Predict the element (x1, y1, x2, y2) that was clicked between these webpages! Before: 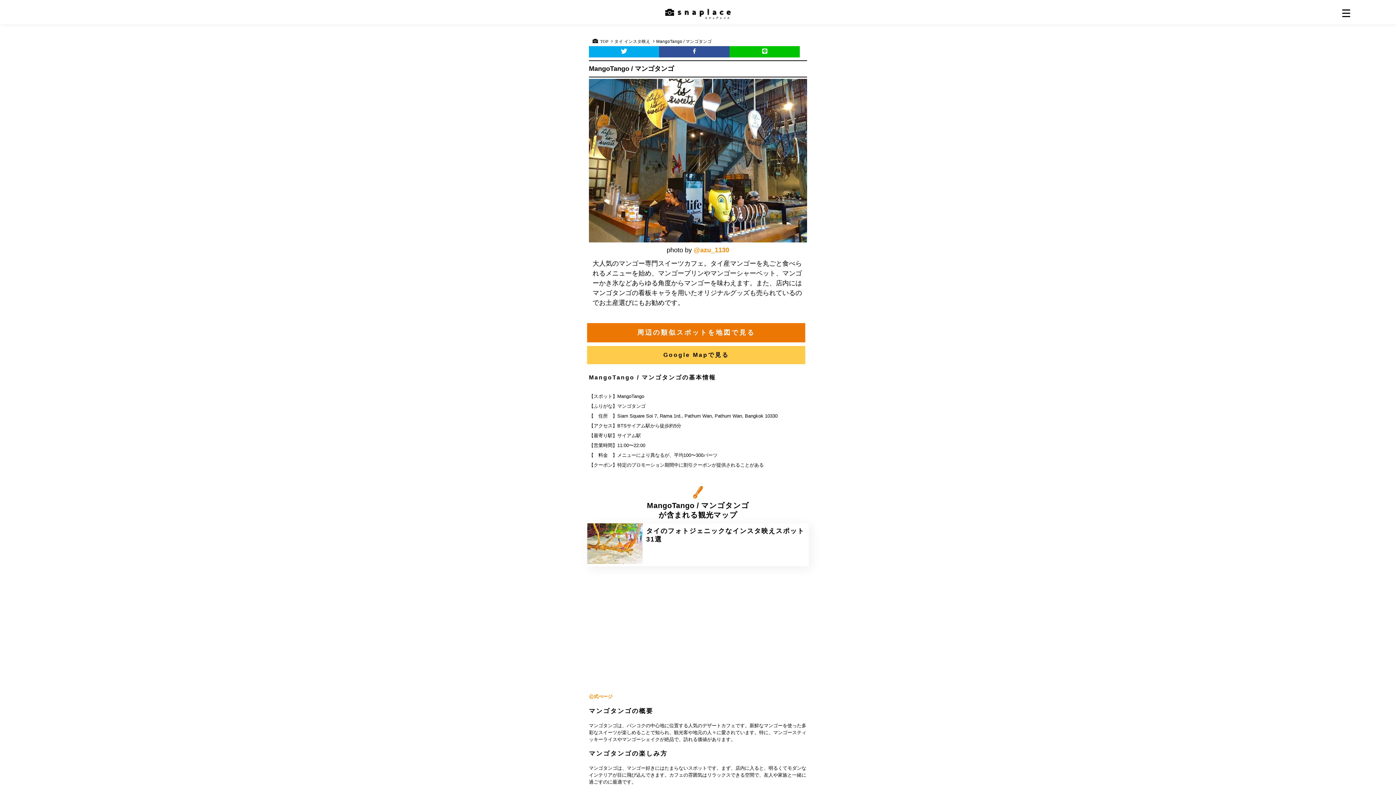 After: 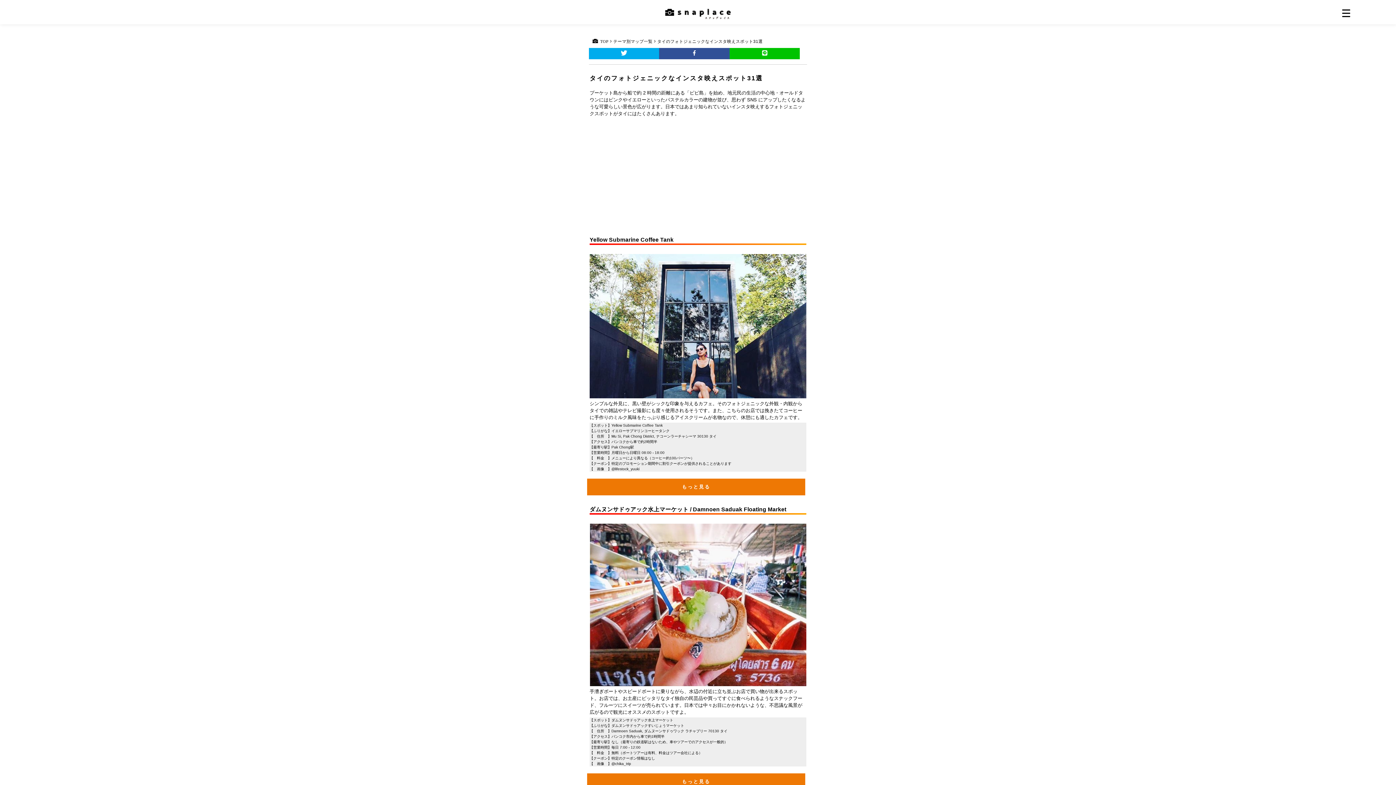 Action: bbox: (587, 523, 809, 566) label: タイのフォトジェニックなインスタ映えスポット31選